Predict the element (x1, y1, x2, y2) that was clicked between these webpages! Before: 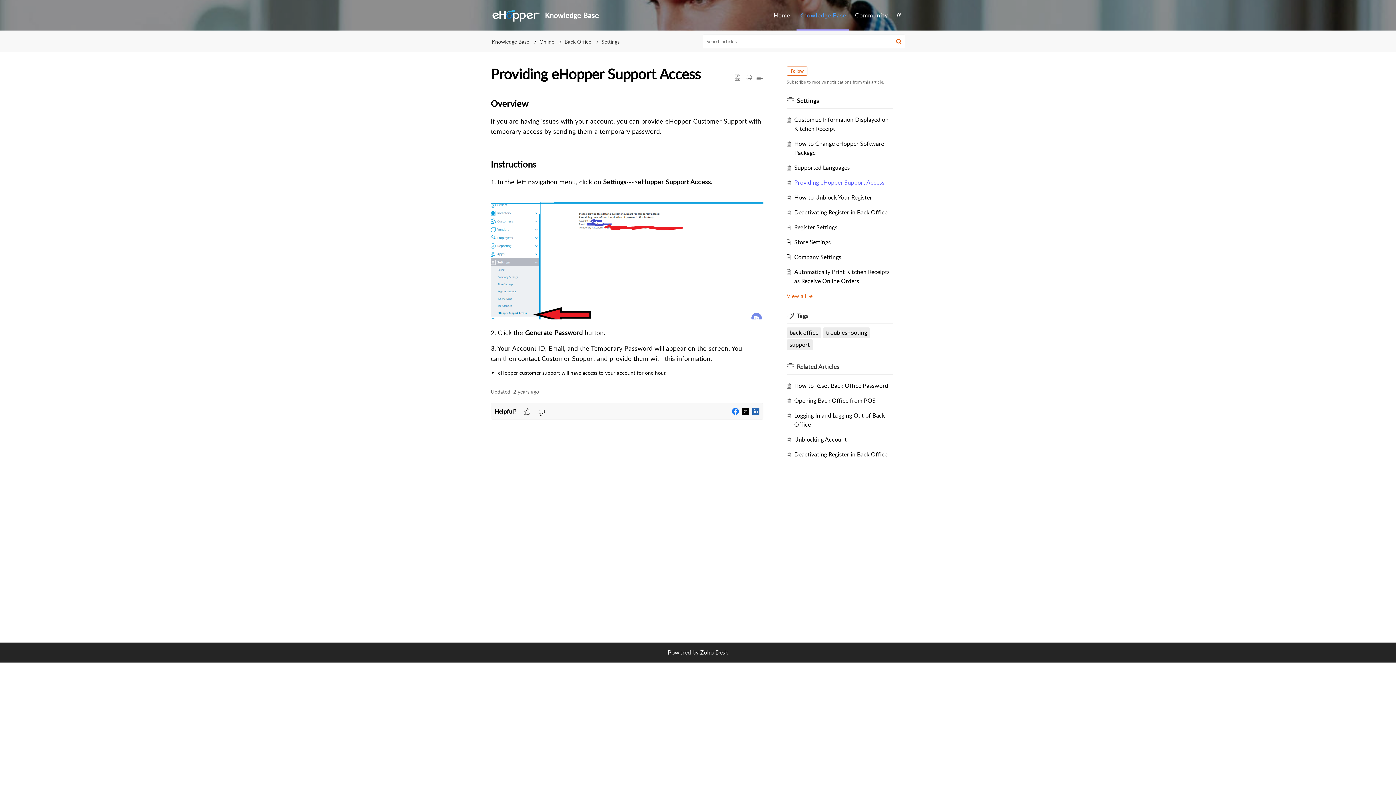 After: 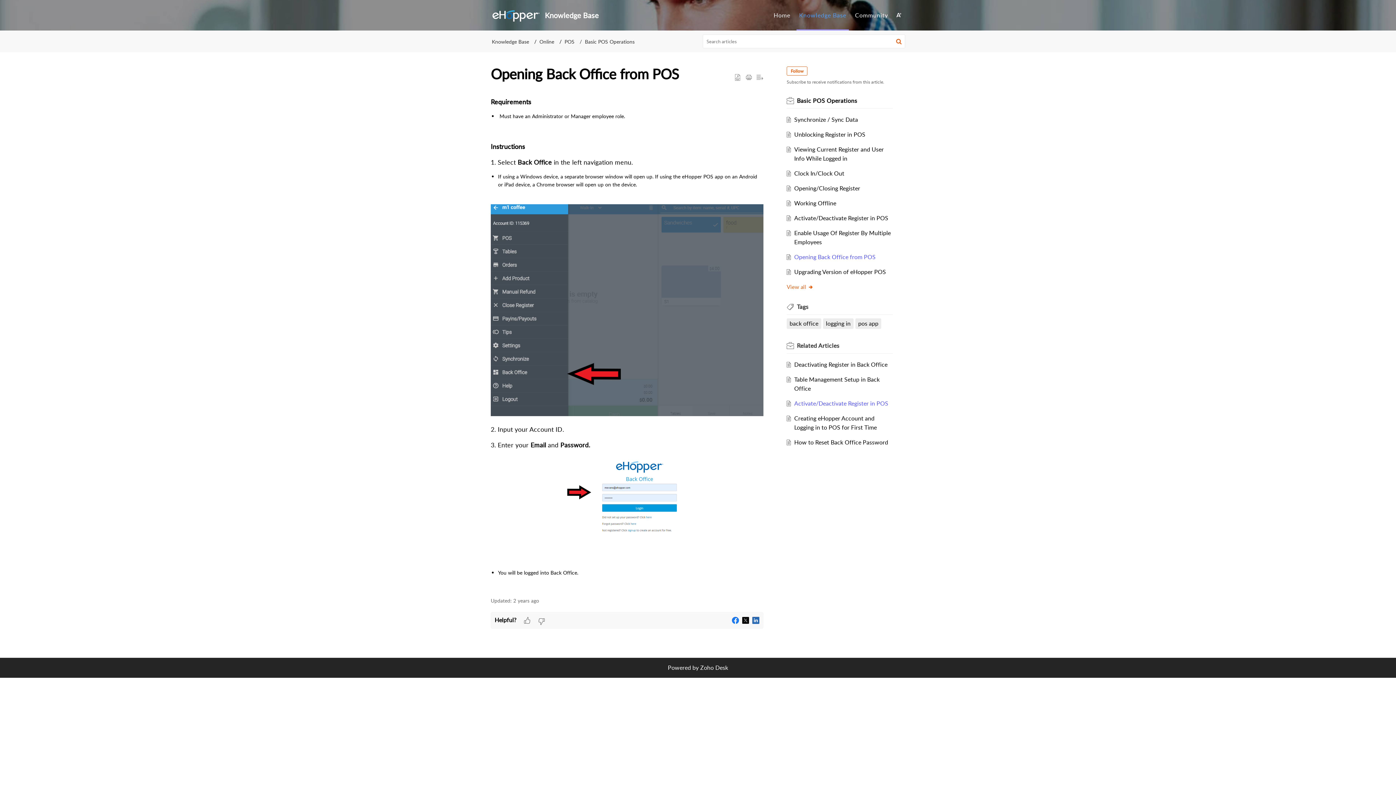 Action: label: Opening Back Office from POS bbox: (794, 396, 875, 404)